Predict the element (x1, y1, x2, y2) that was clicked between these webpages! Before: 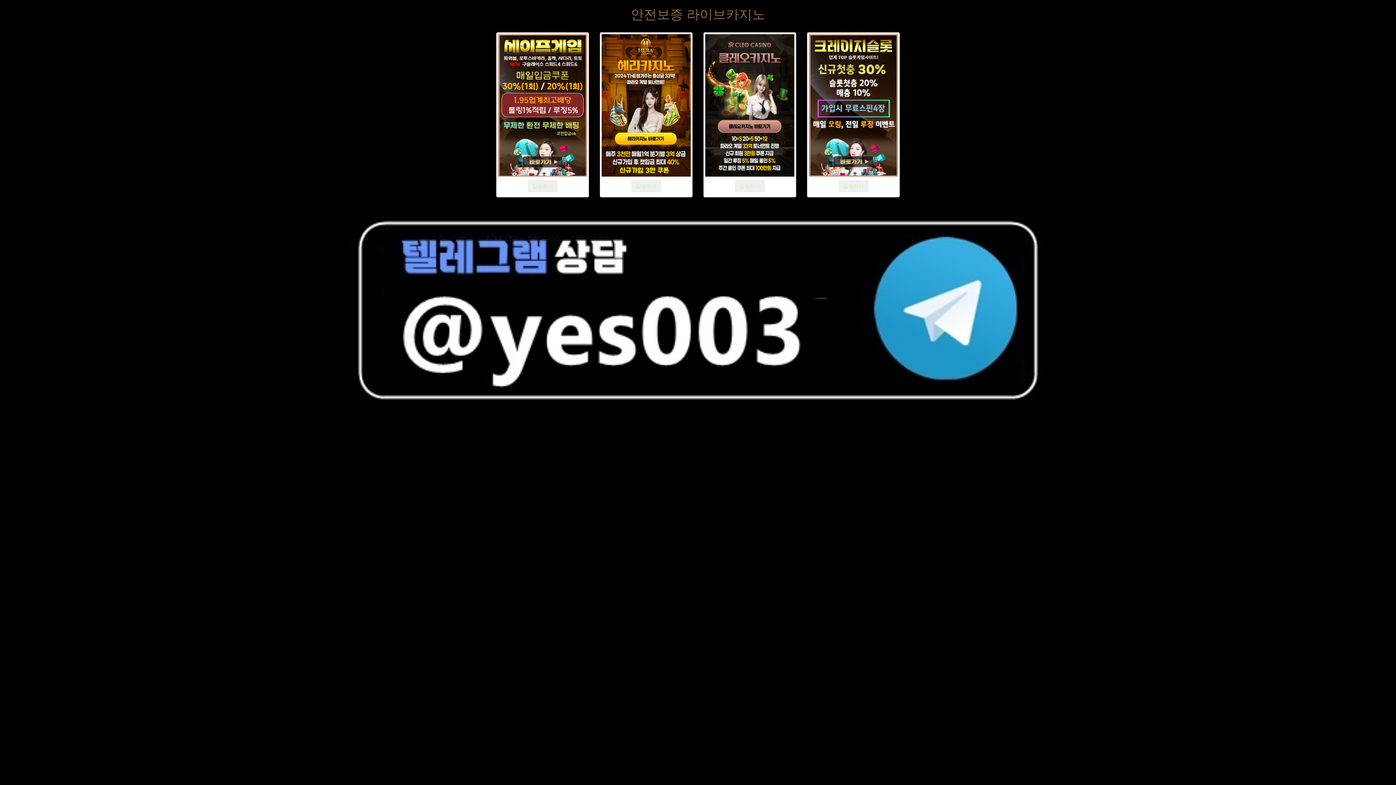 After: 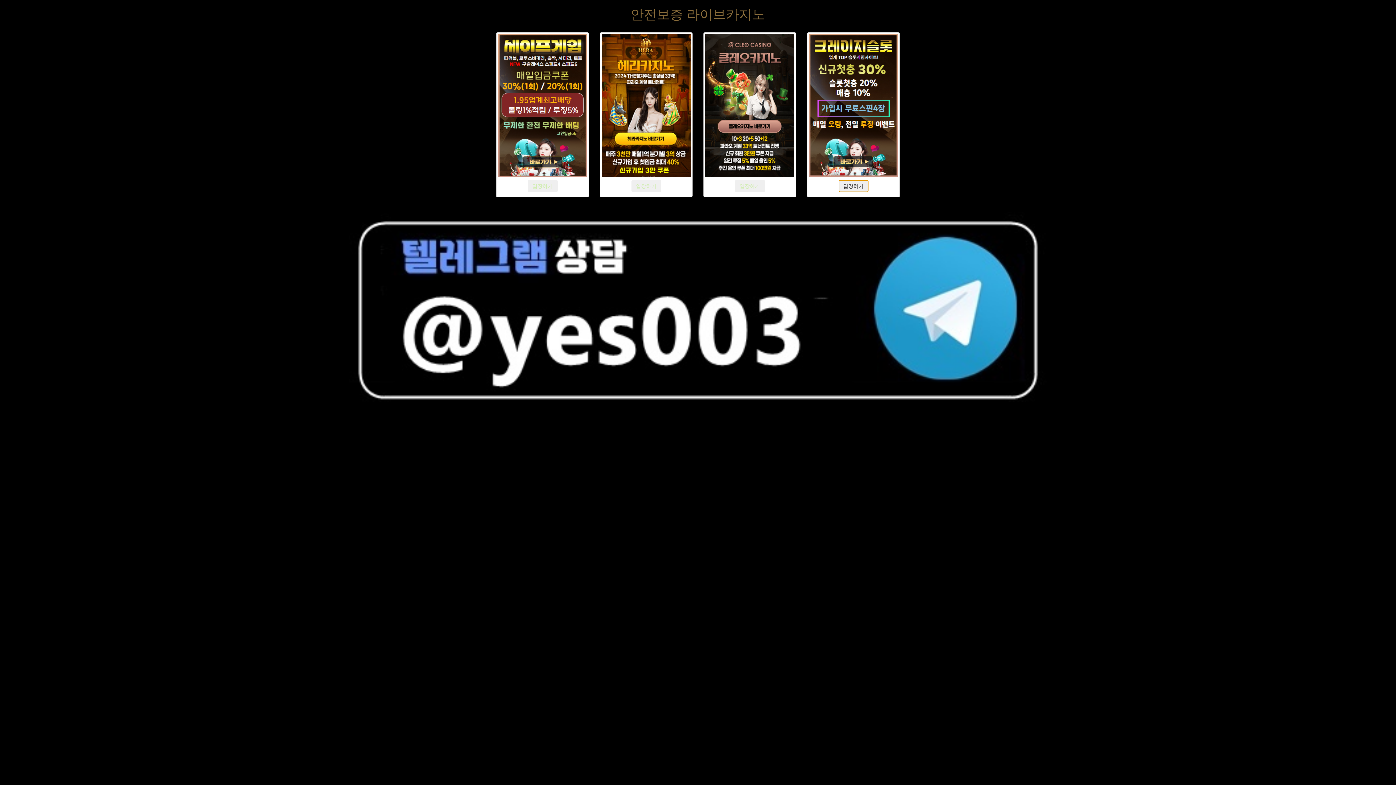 Action: bbox: (838, 182, 868, 188) label: 입장하기